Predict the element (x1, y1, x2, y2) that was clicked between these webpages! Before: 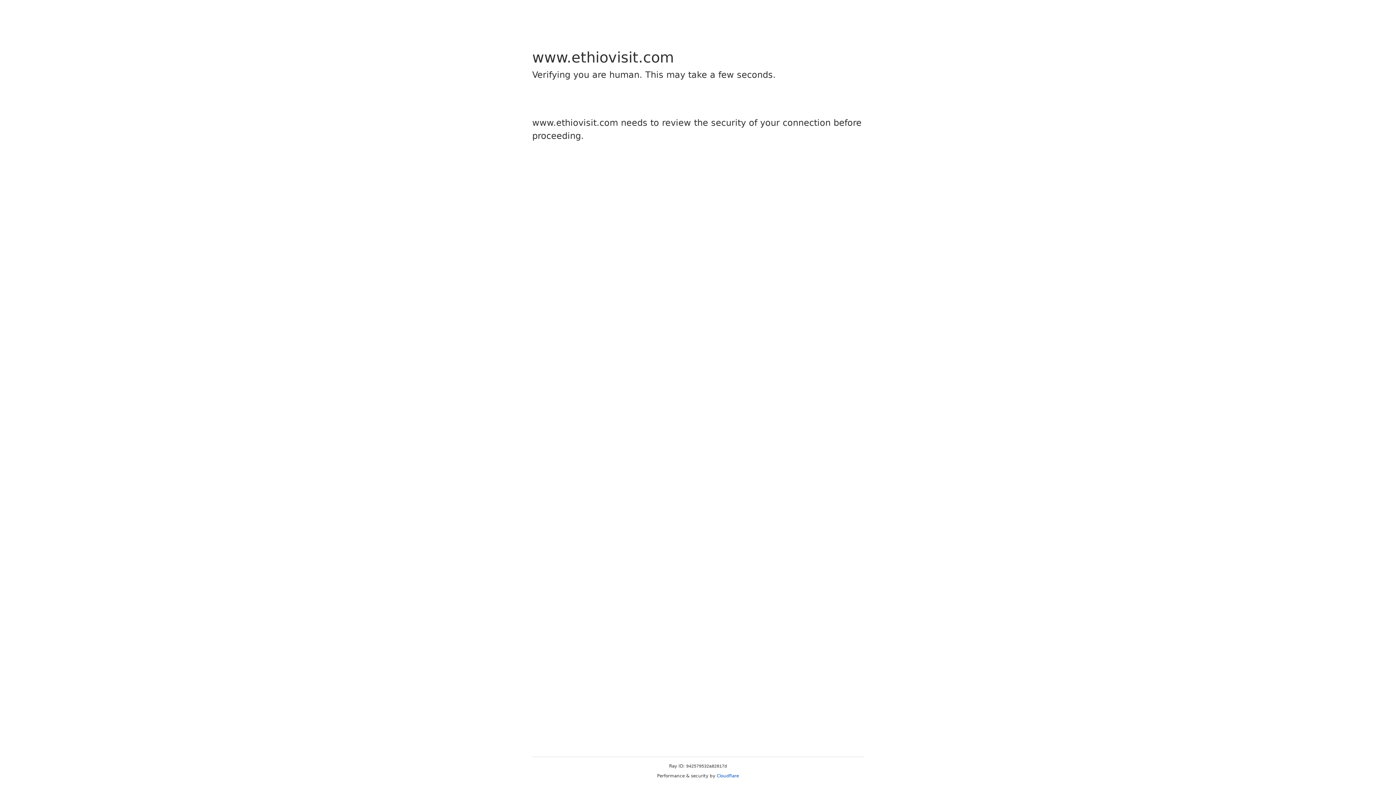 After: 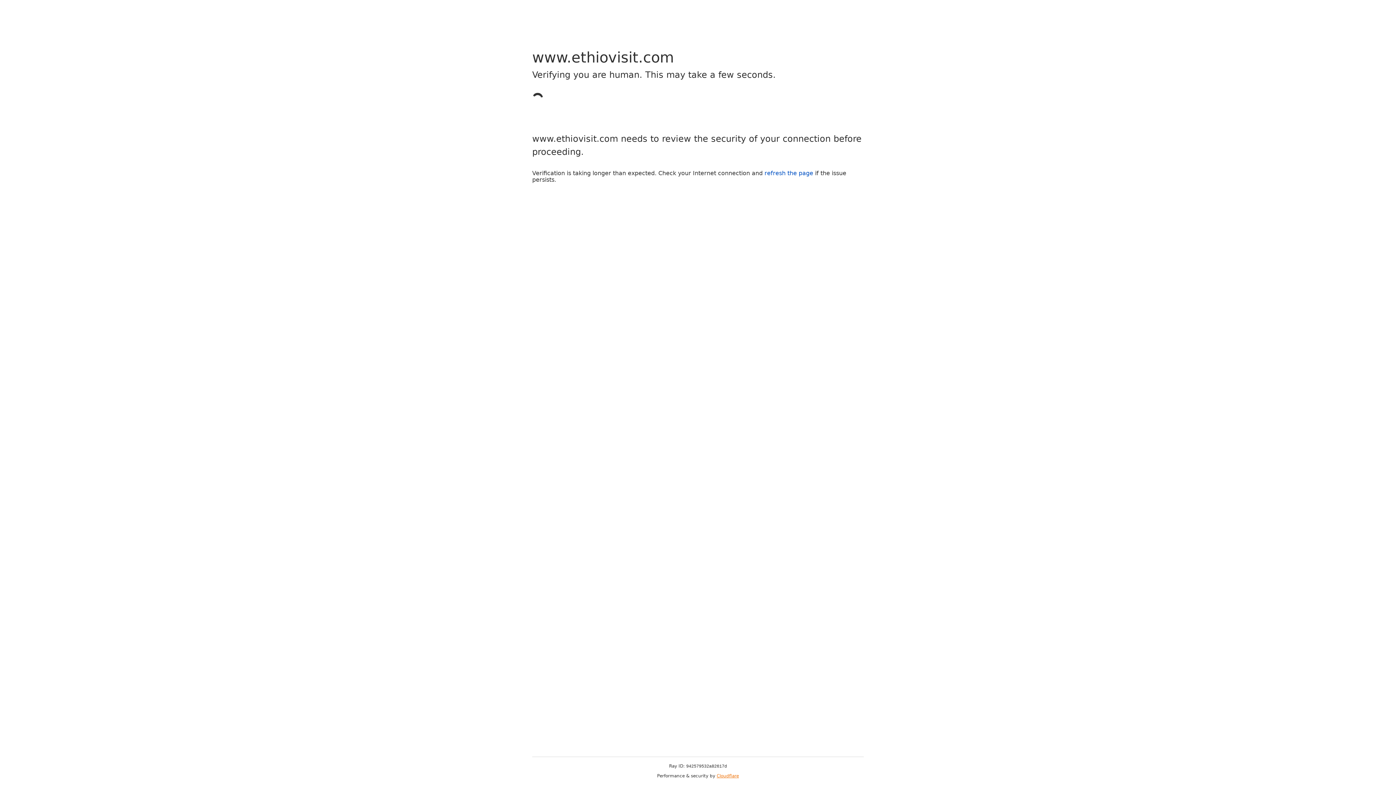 Action: label: Cloudflare bbox: (716, 773, 739, 778)